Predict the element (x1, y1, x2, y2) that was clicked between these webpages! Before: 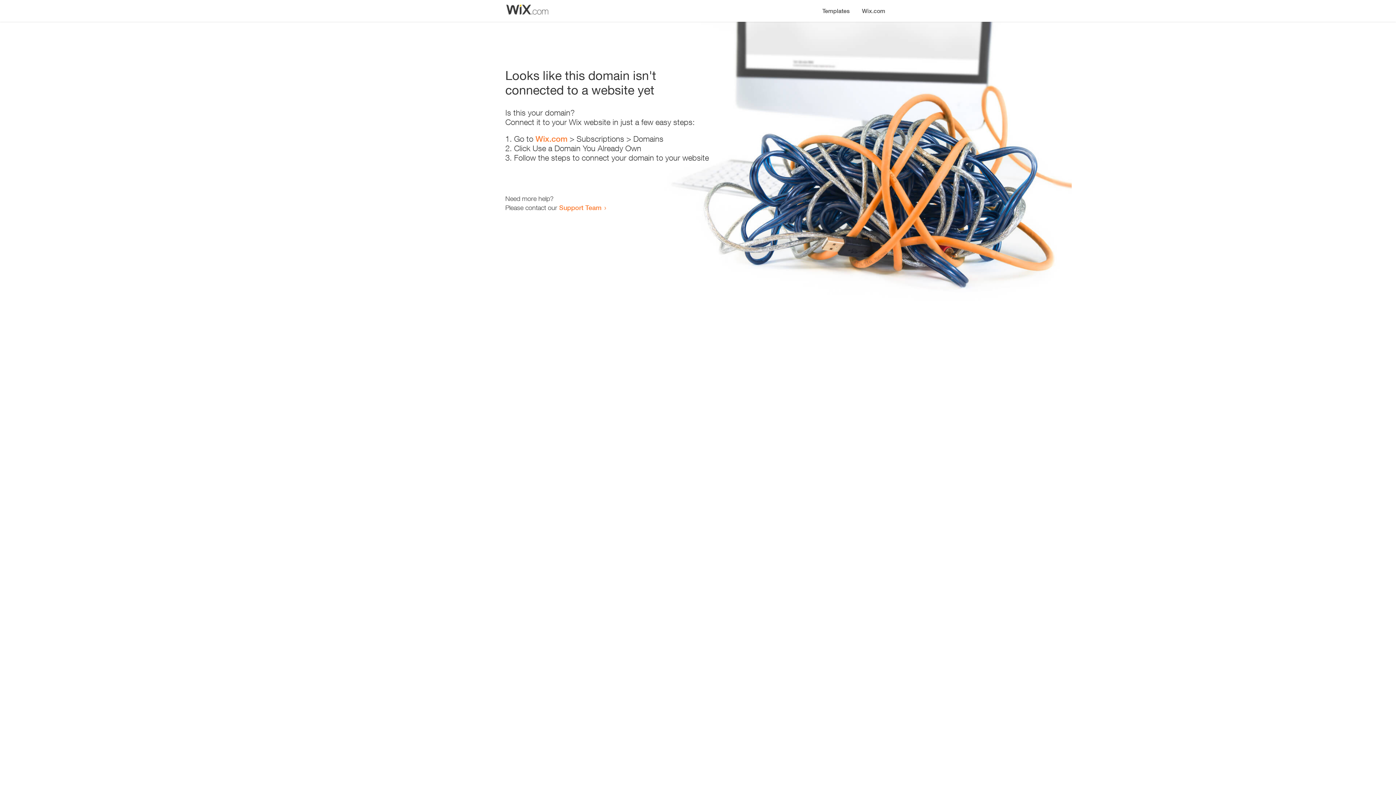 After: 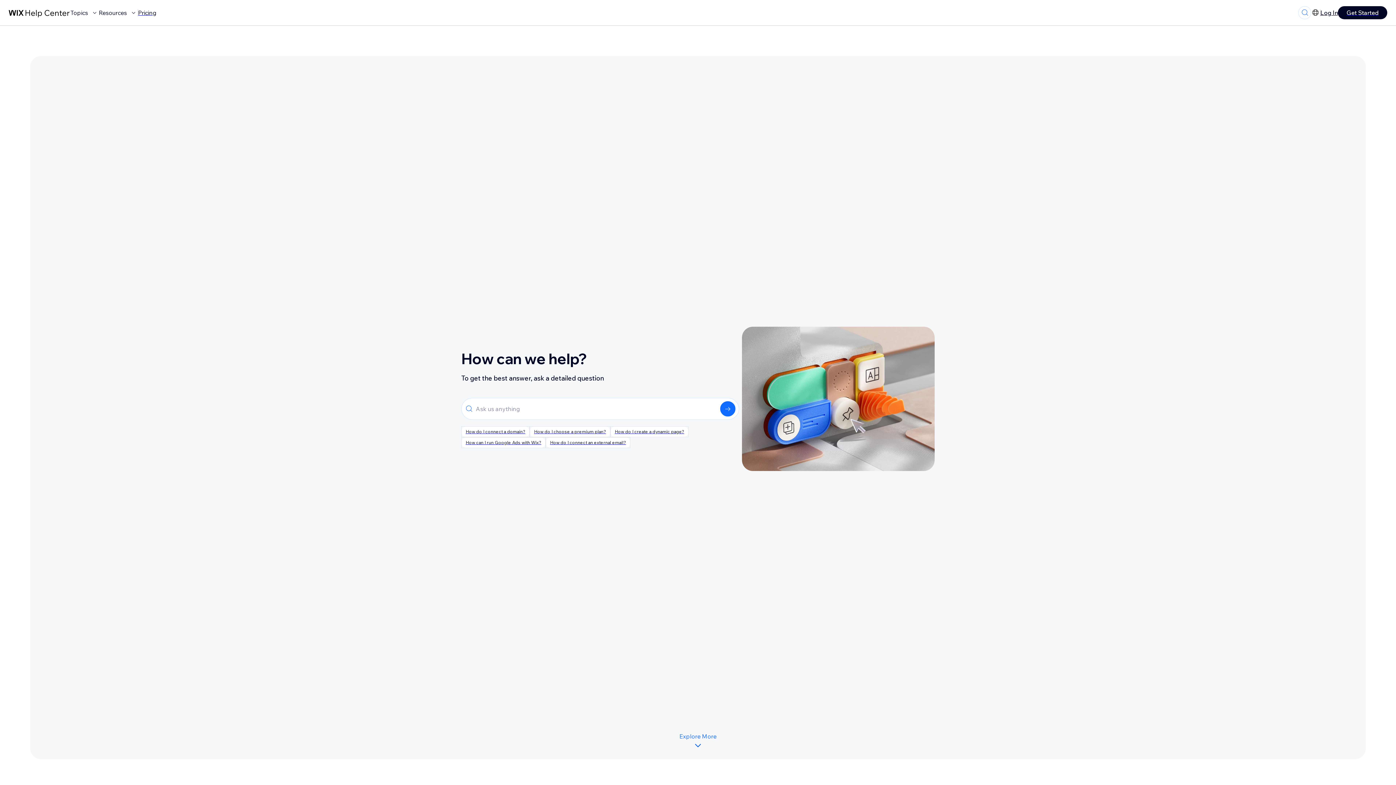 Action: bbox: (559, 203, 601, 211) label: Support Team